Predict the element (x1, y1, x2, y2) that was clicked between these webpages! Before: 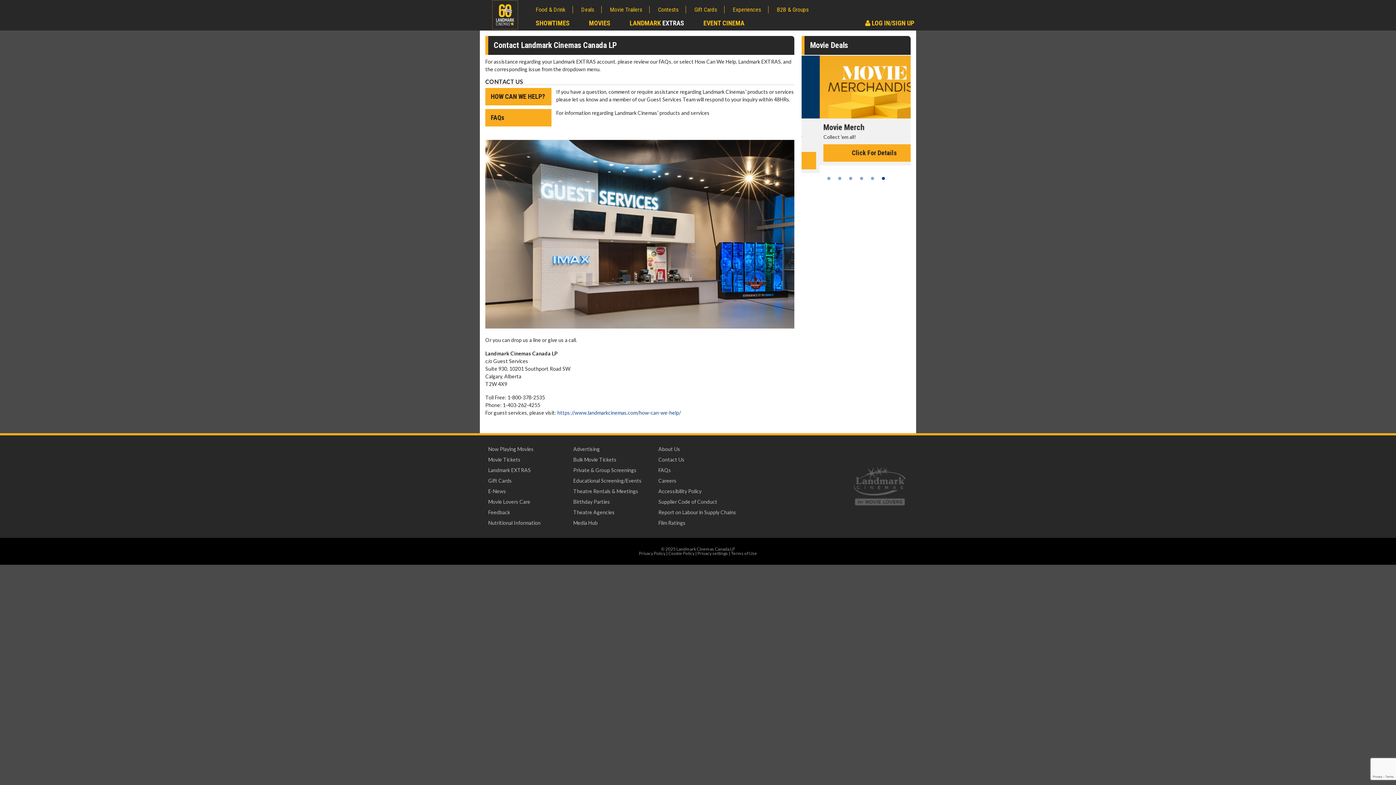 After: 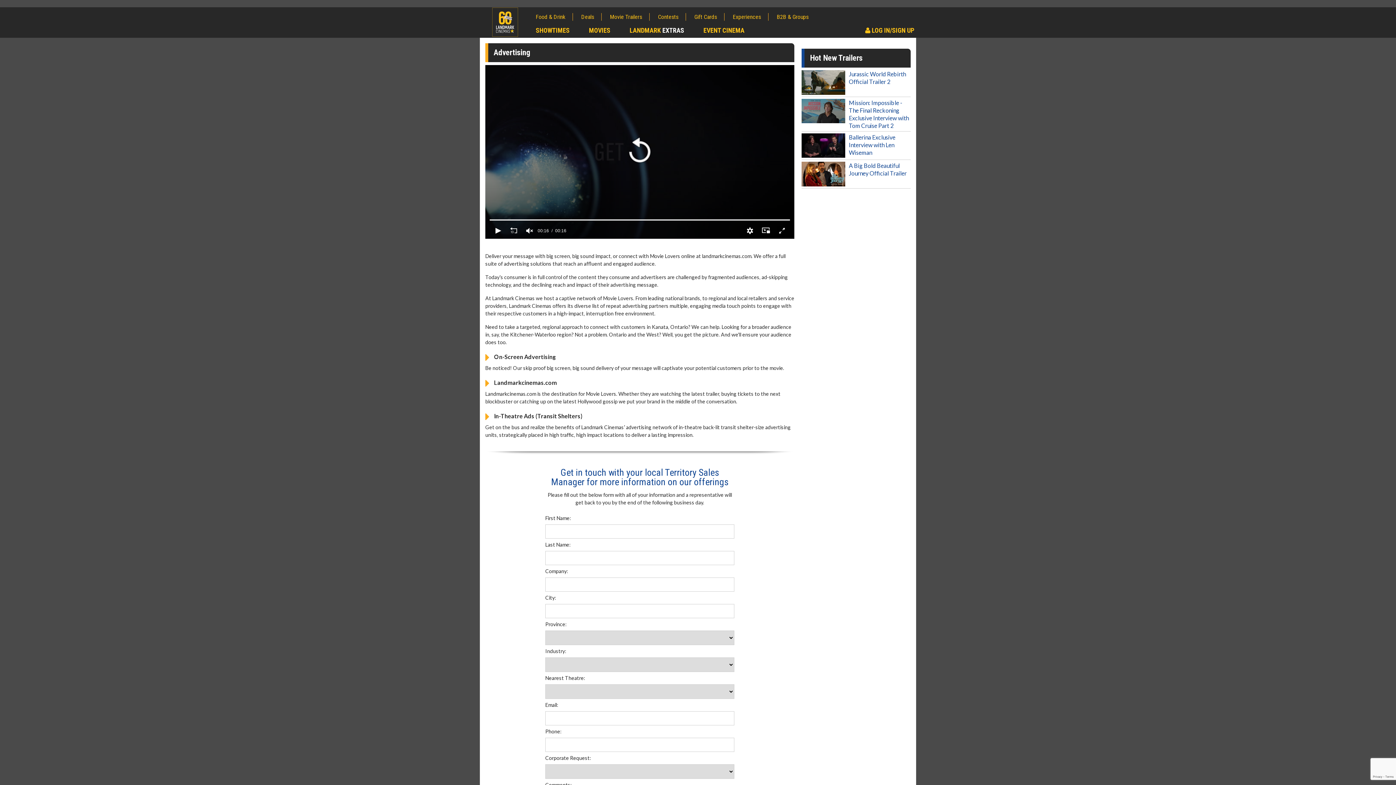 Action: bbox: (570, 444, 653, 453) label: Advertising